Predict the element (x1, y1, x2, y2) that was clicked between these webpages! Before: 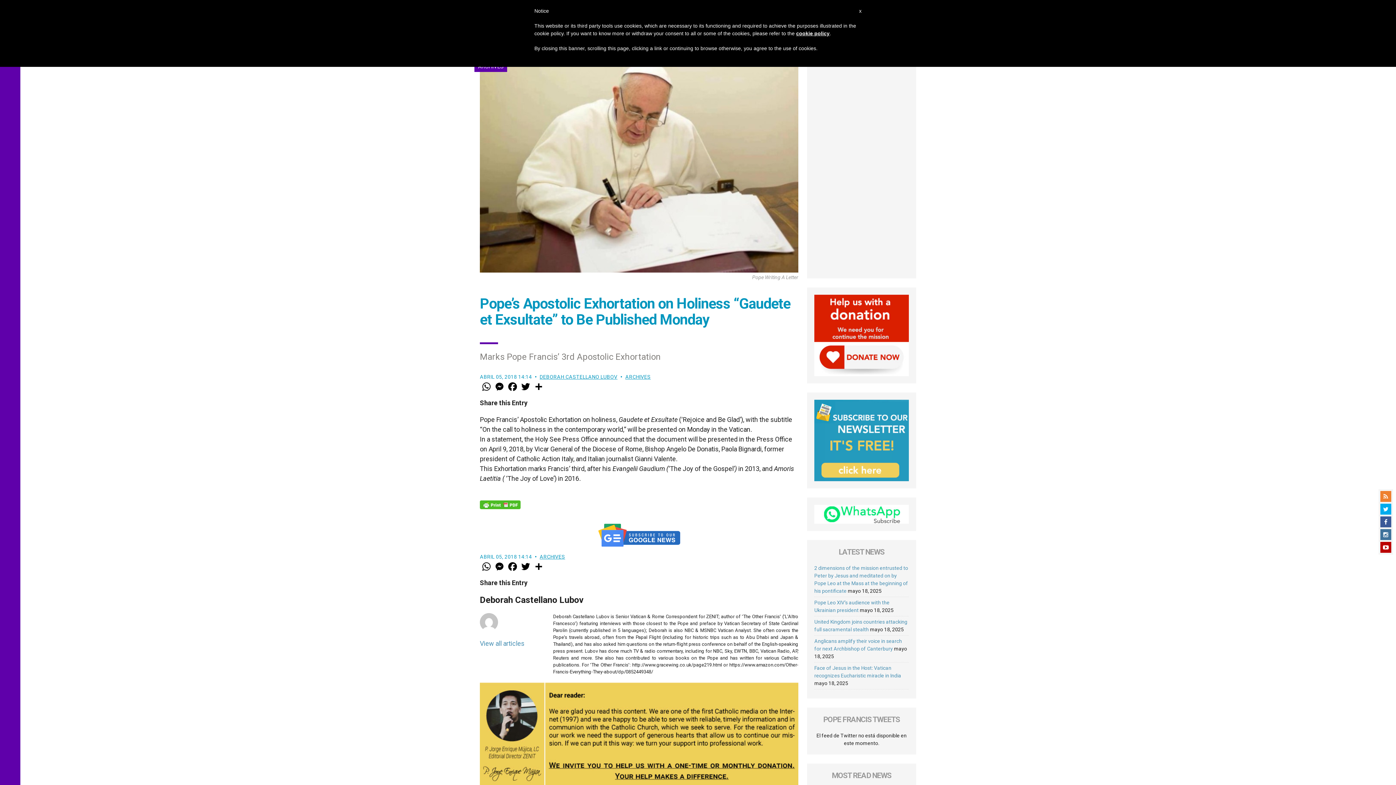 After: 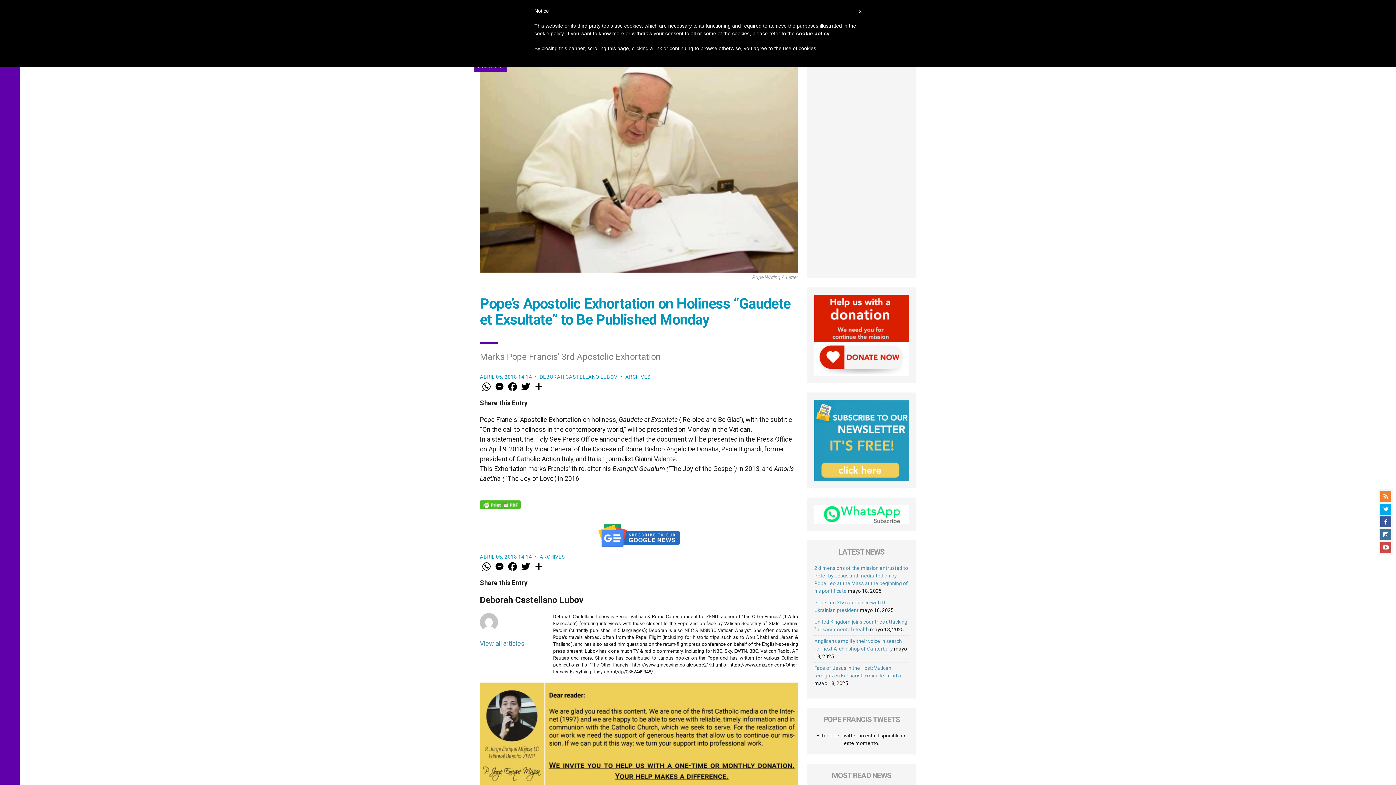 Action: bbox: (1380, 542, 1391, 553)